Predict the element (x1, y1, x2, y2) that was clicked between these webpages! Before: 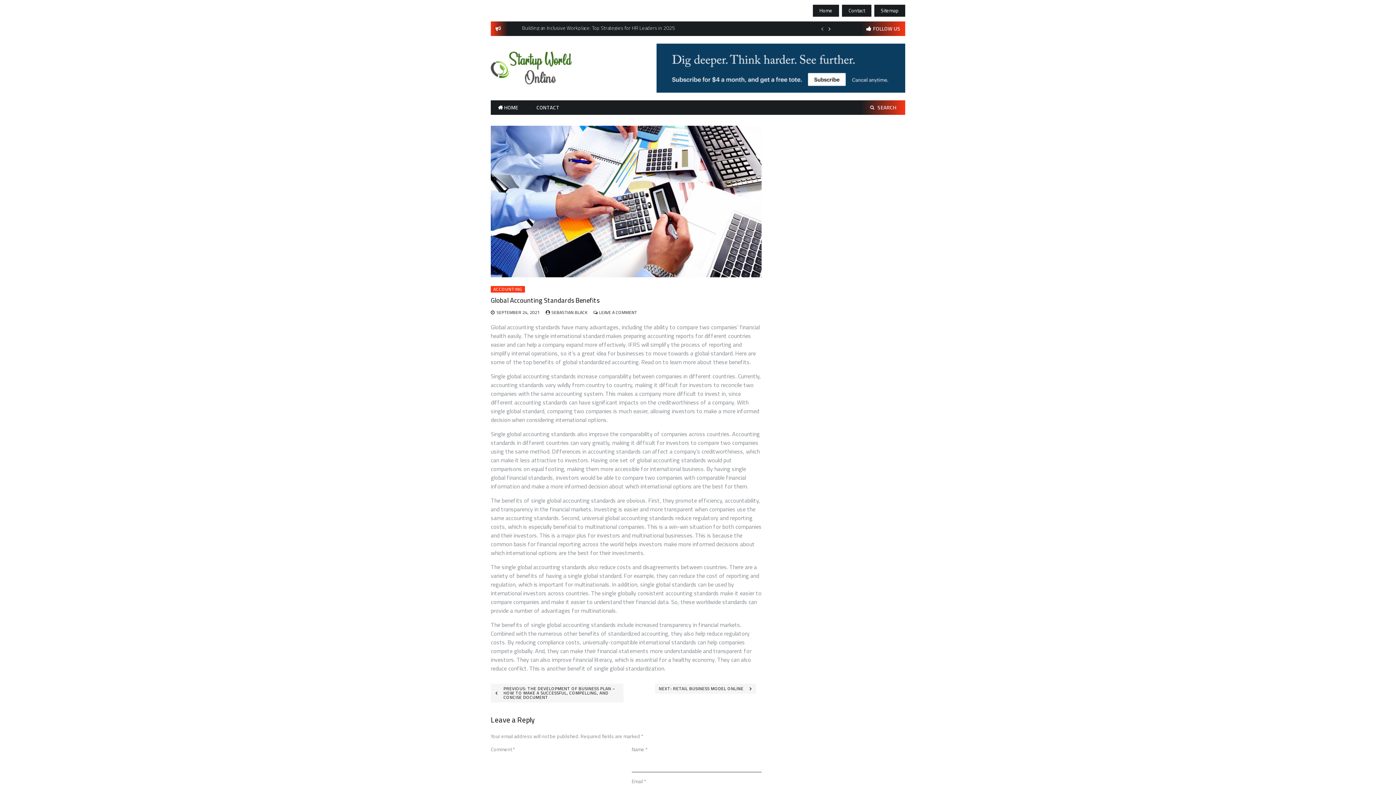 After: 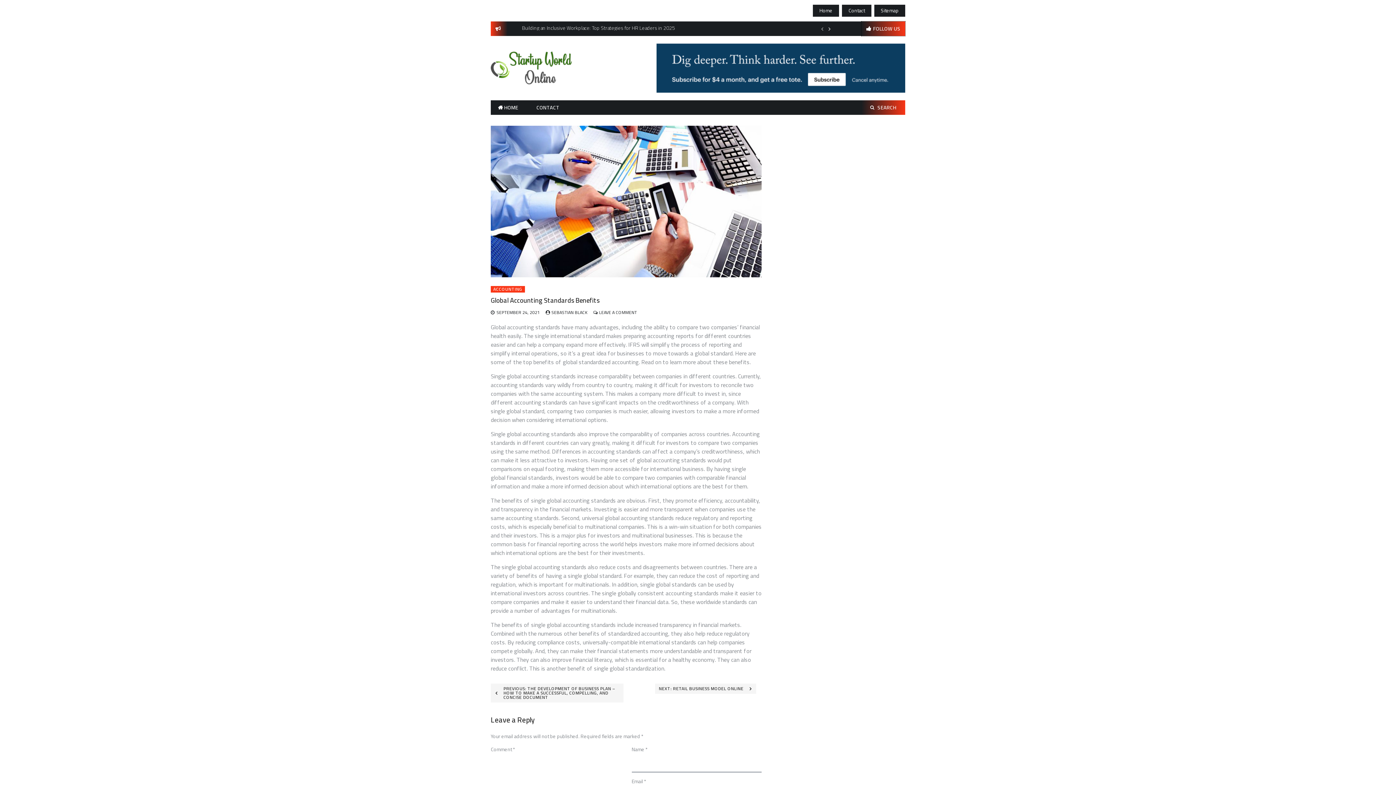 Action: bbox: (861, 21, 905, 36) label: FOLLOW US